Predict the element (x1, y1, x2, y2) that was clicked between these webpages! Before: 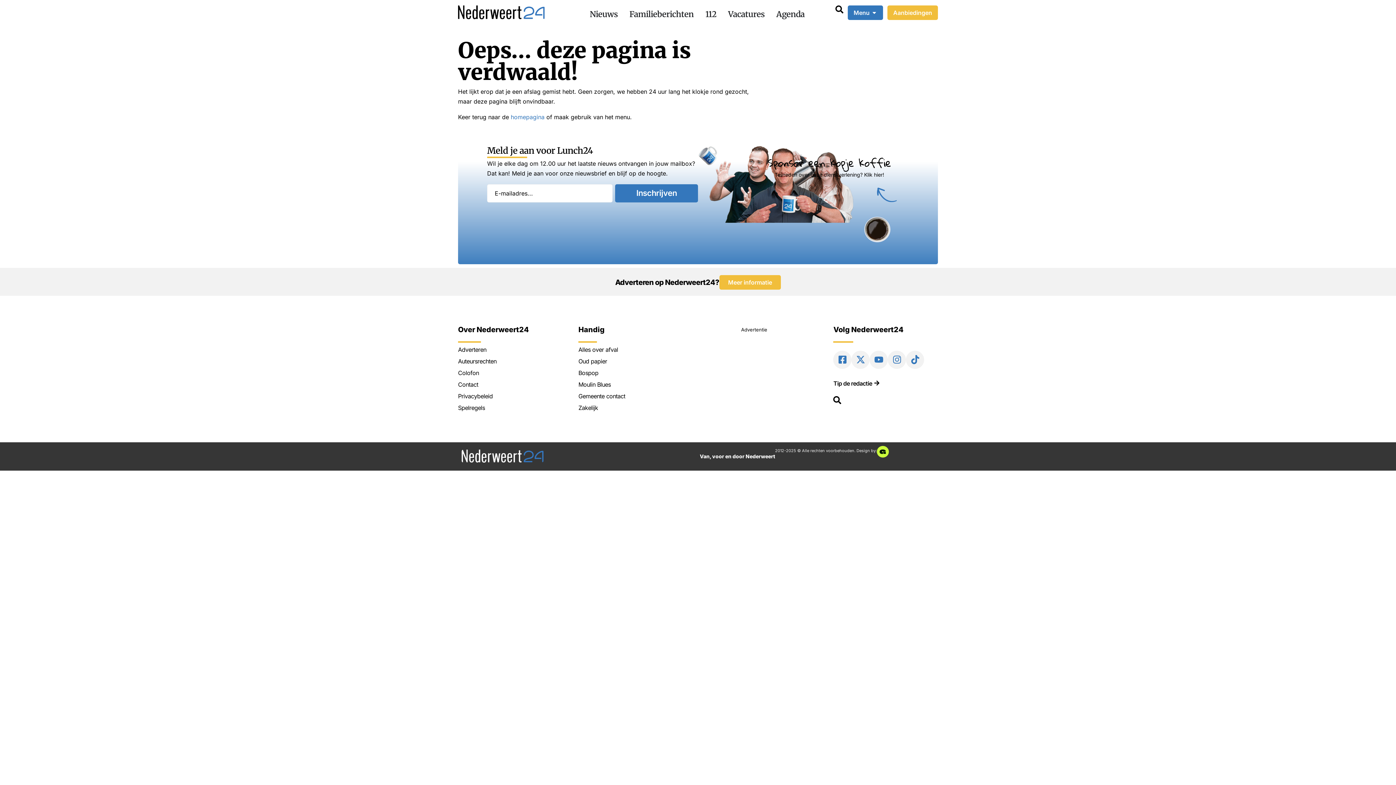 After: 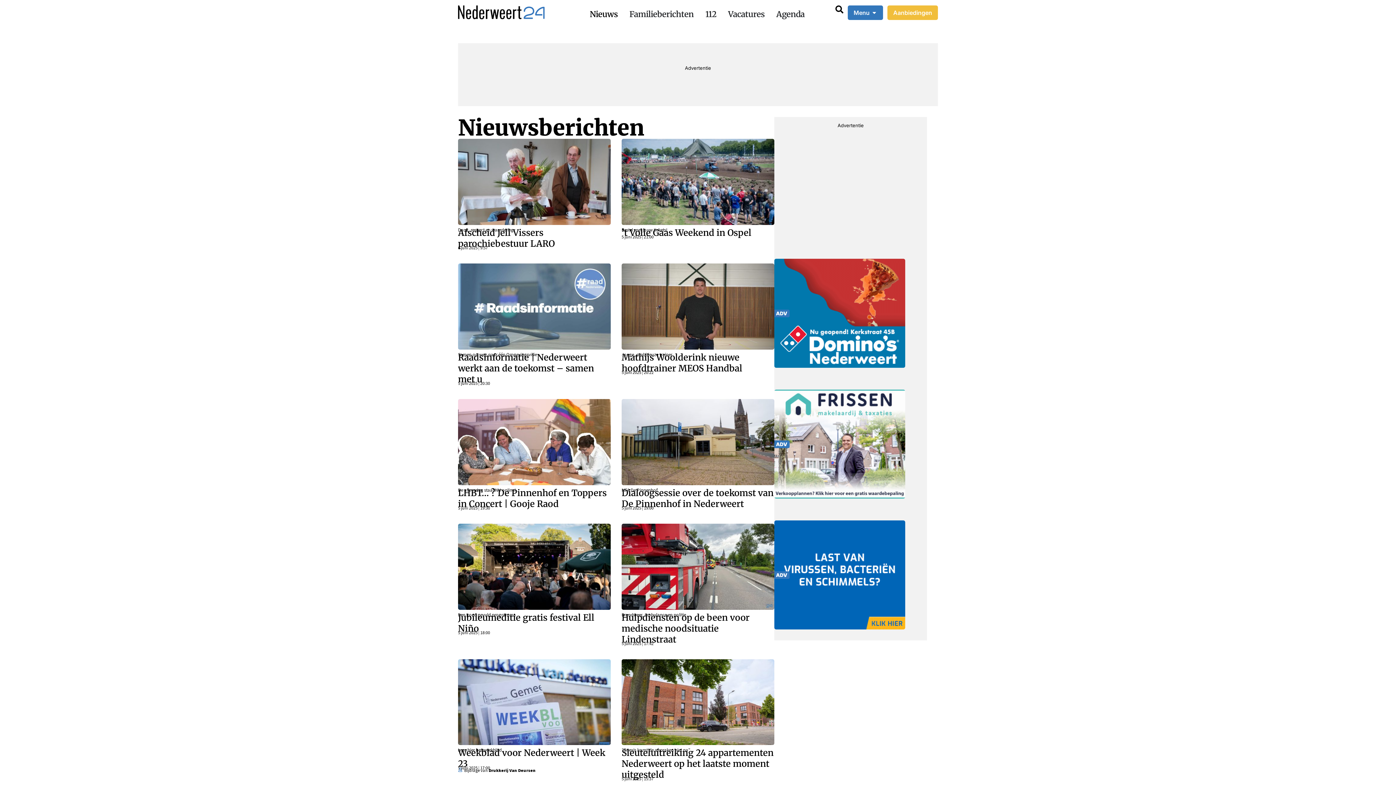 Action: label: Nieuws bbox: (589, 8, 617, 20)